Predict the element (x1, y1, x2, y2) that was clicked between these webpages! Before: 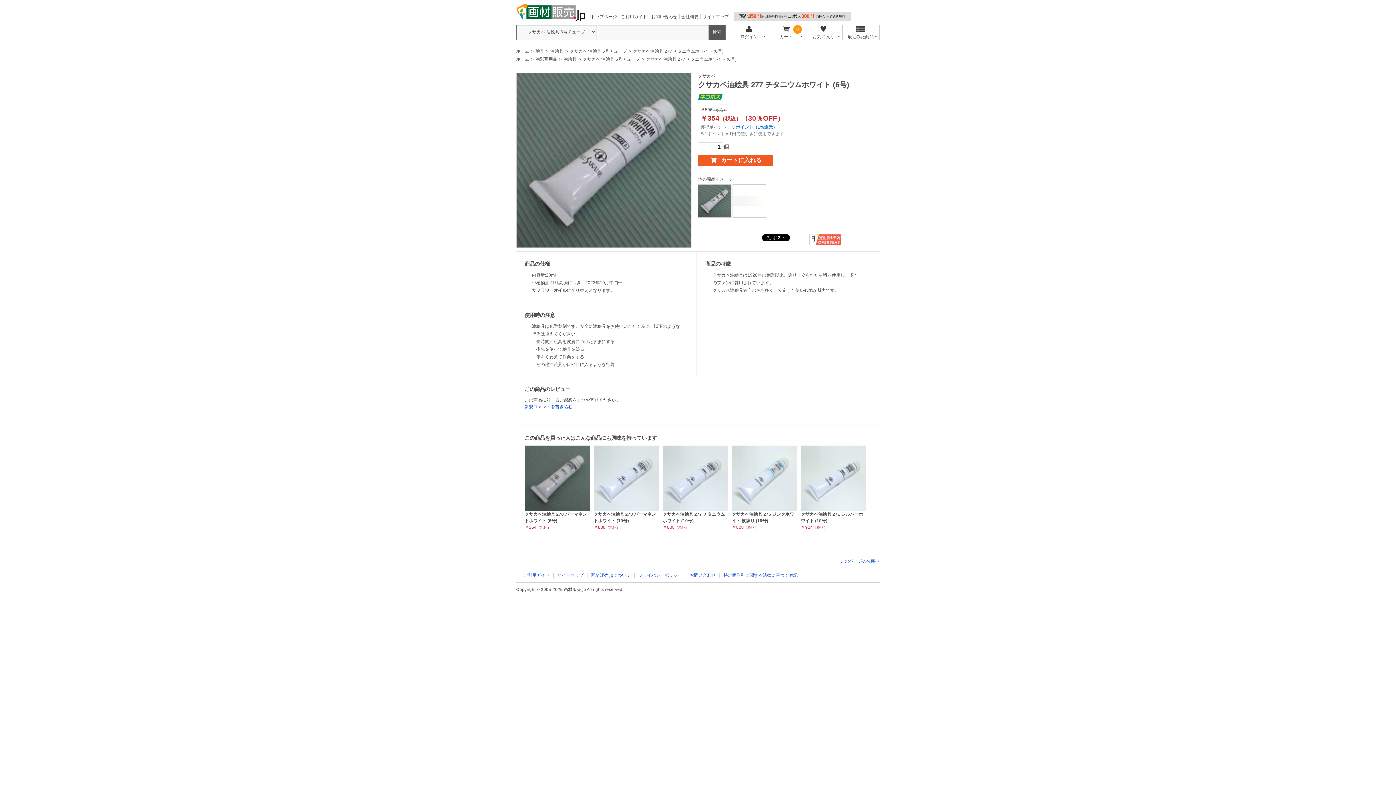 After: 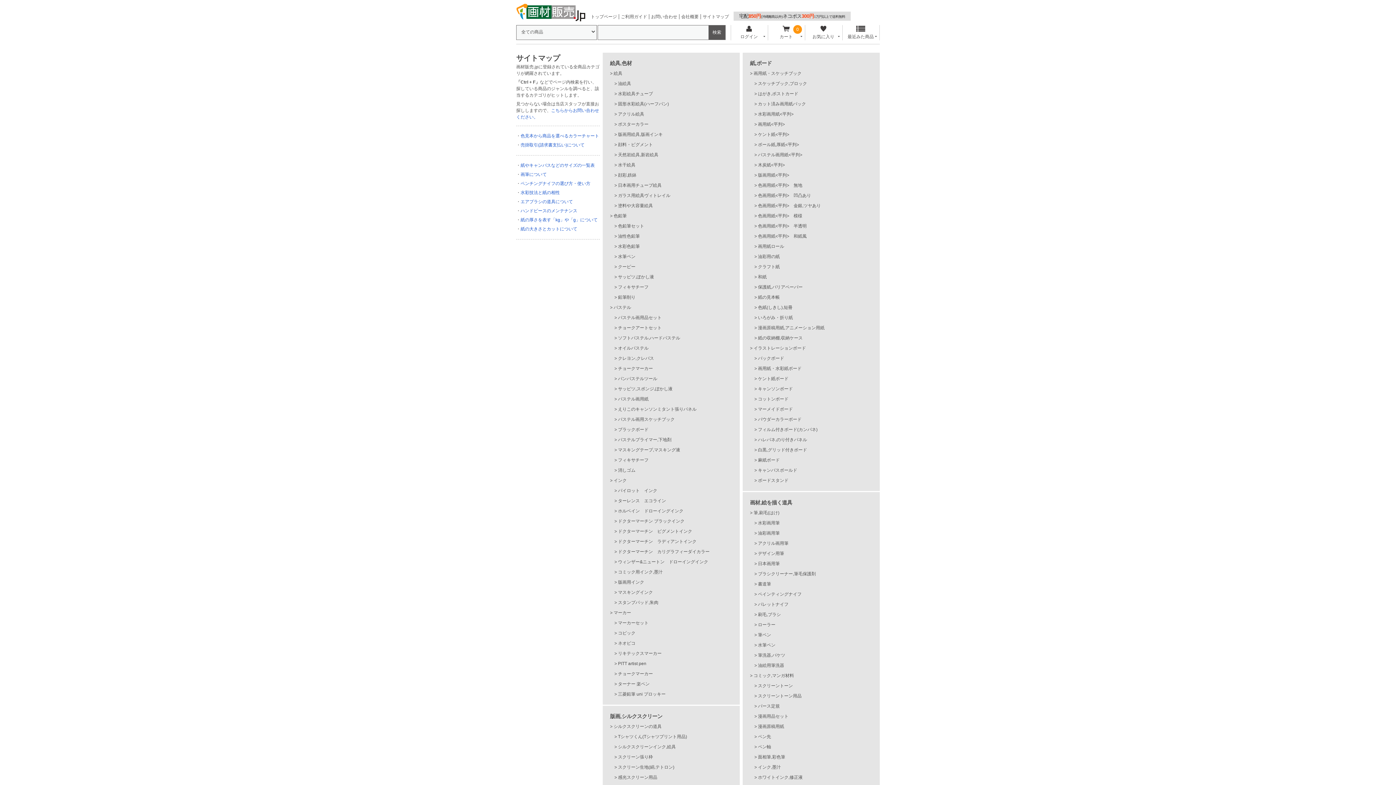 Action: bbox: (702, 14, 729, 19) label: サイトマップ